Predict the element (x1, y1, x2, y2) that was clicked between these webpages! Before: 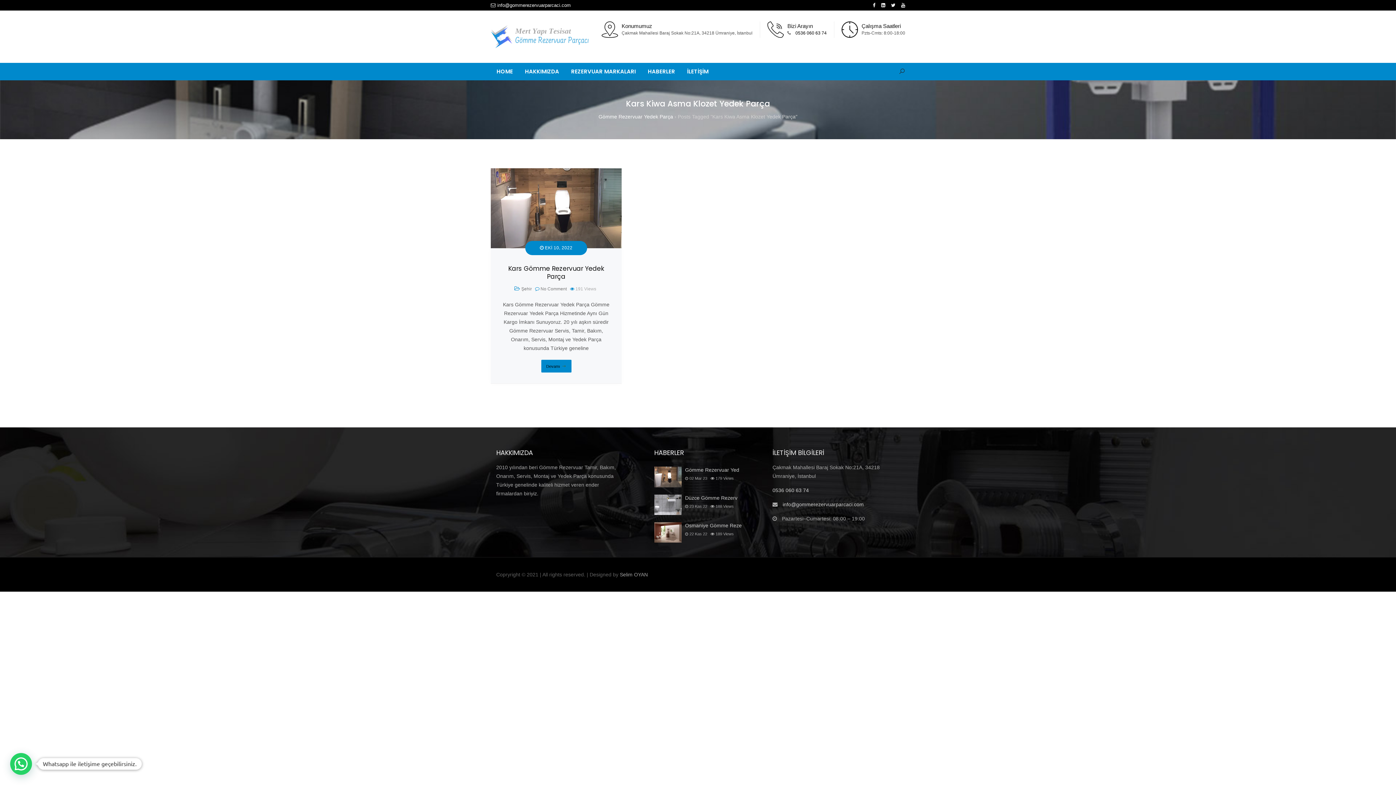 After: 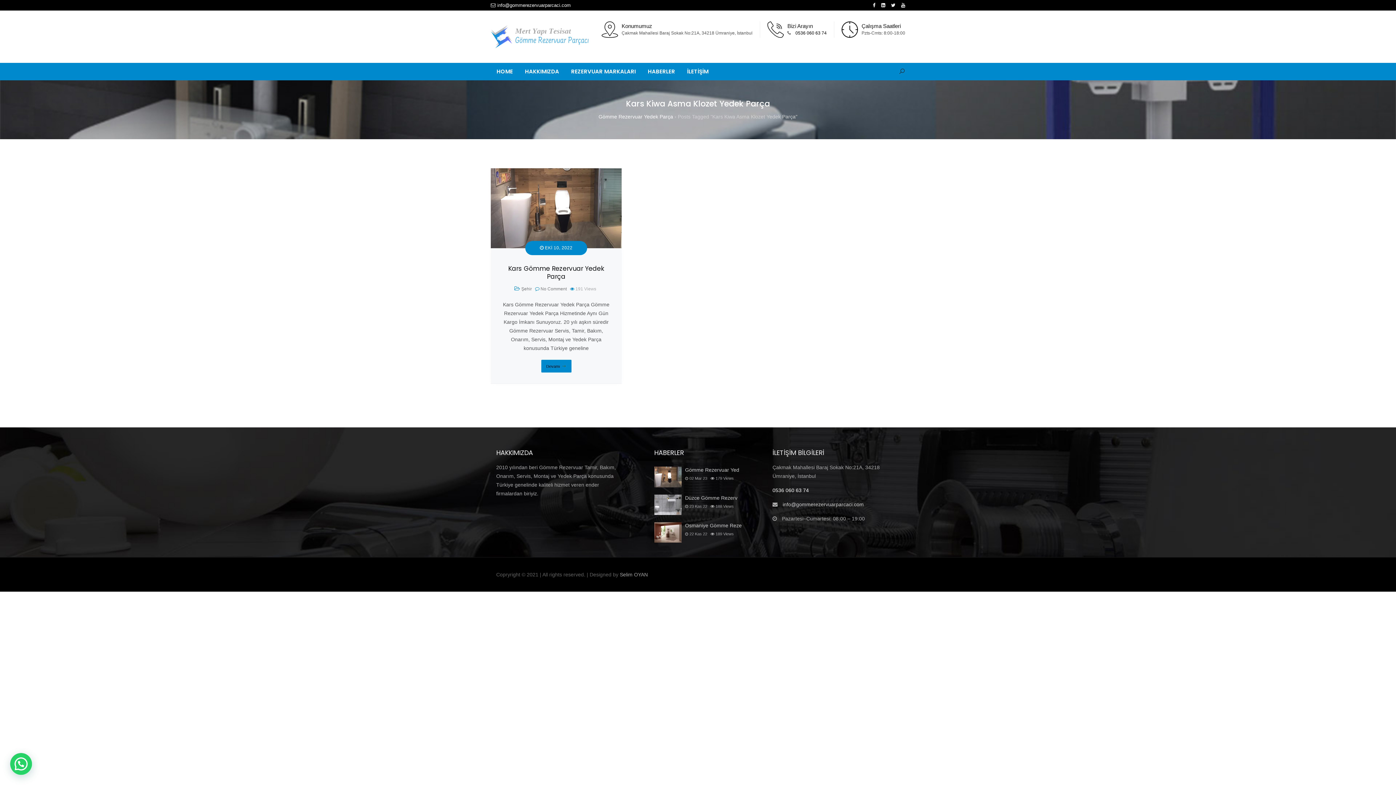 Action: label: 0536 060 63 74 bbox: (772, 487, 809, 493)